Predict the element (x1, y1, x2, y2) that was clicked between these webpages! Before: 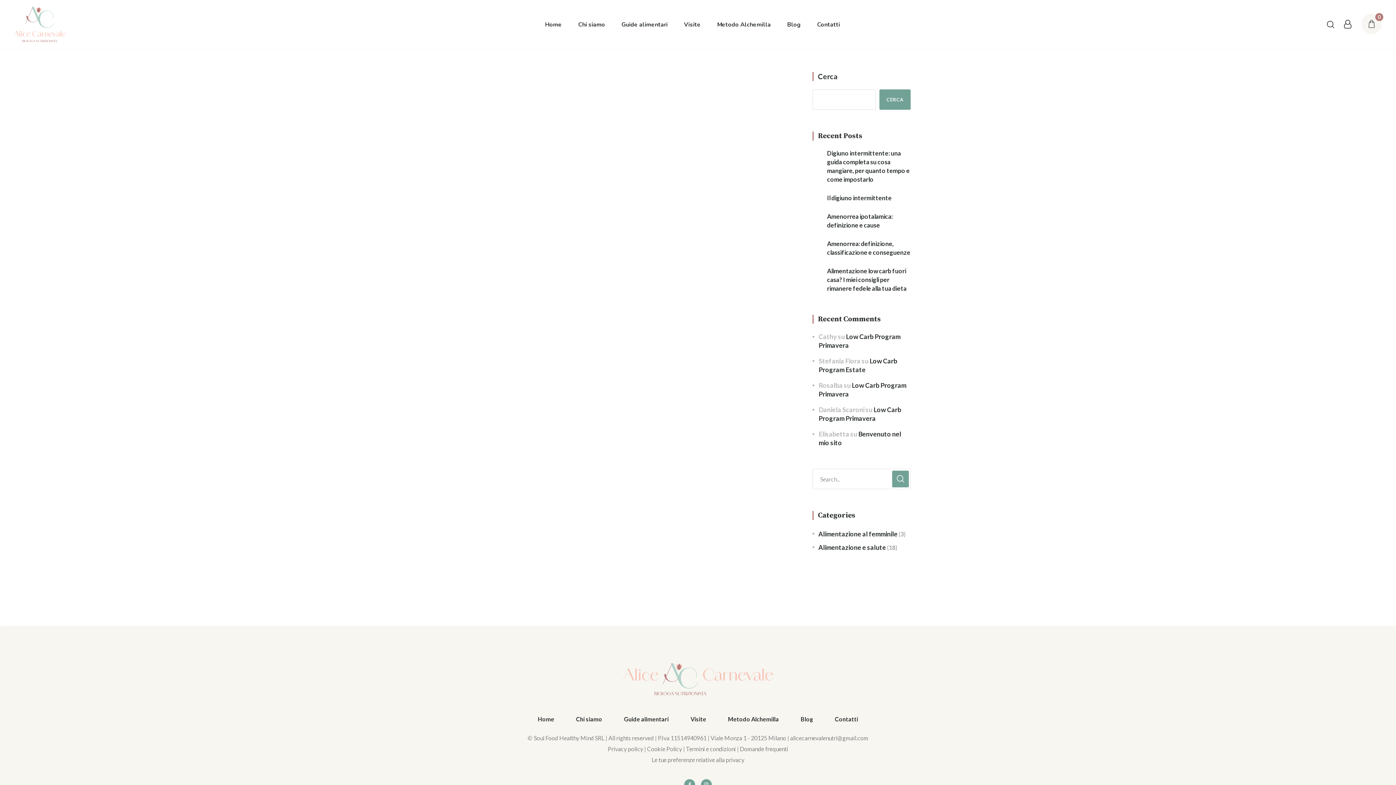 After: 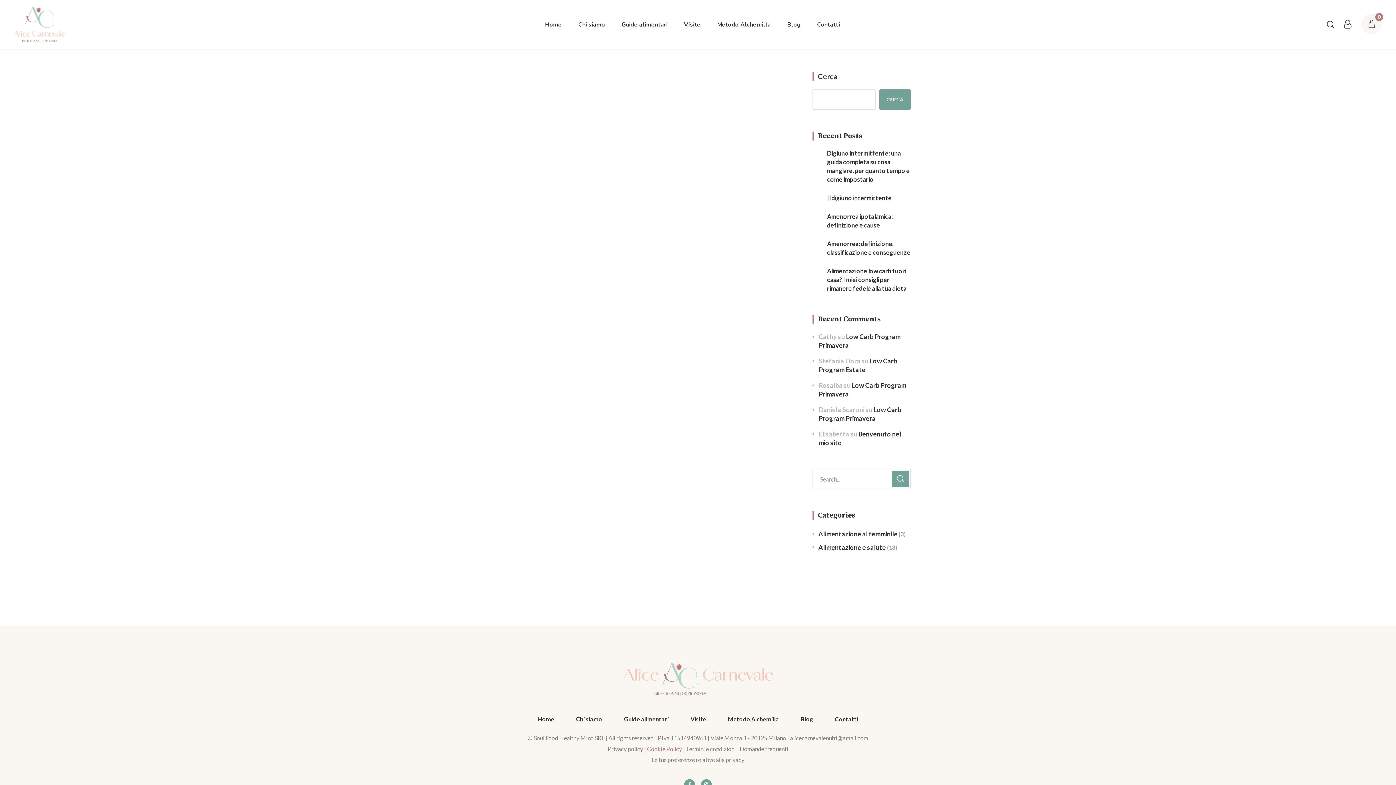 Action: bbox: (647, 745, 682, 752) label: Cookie Policy